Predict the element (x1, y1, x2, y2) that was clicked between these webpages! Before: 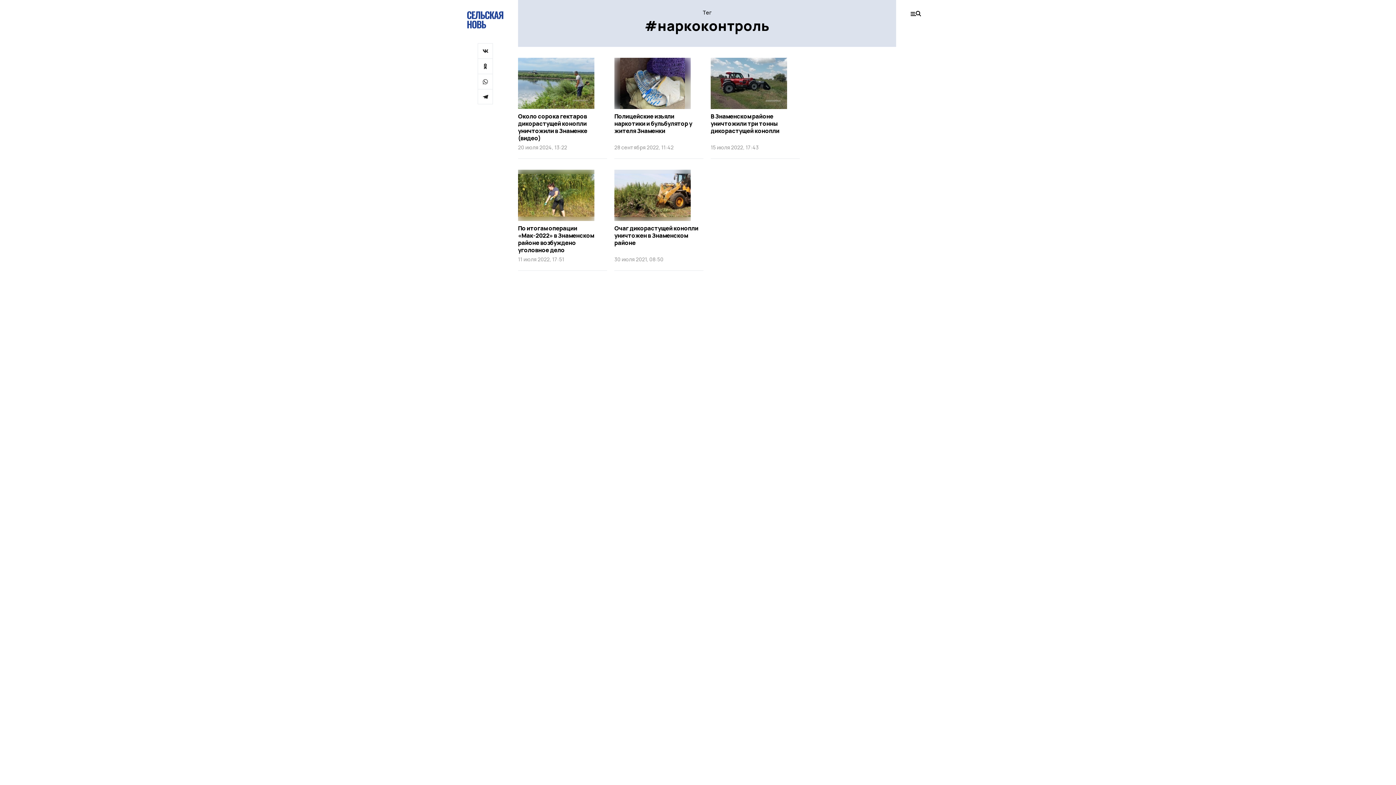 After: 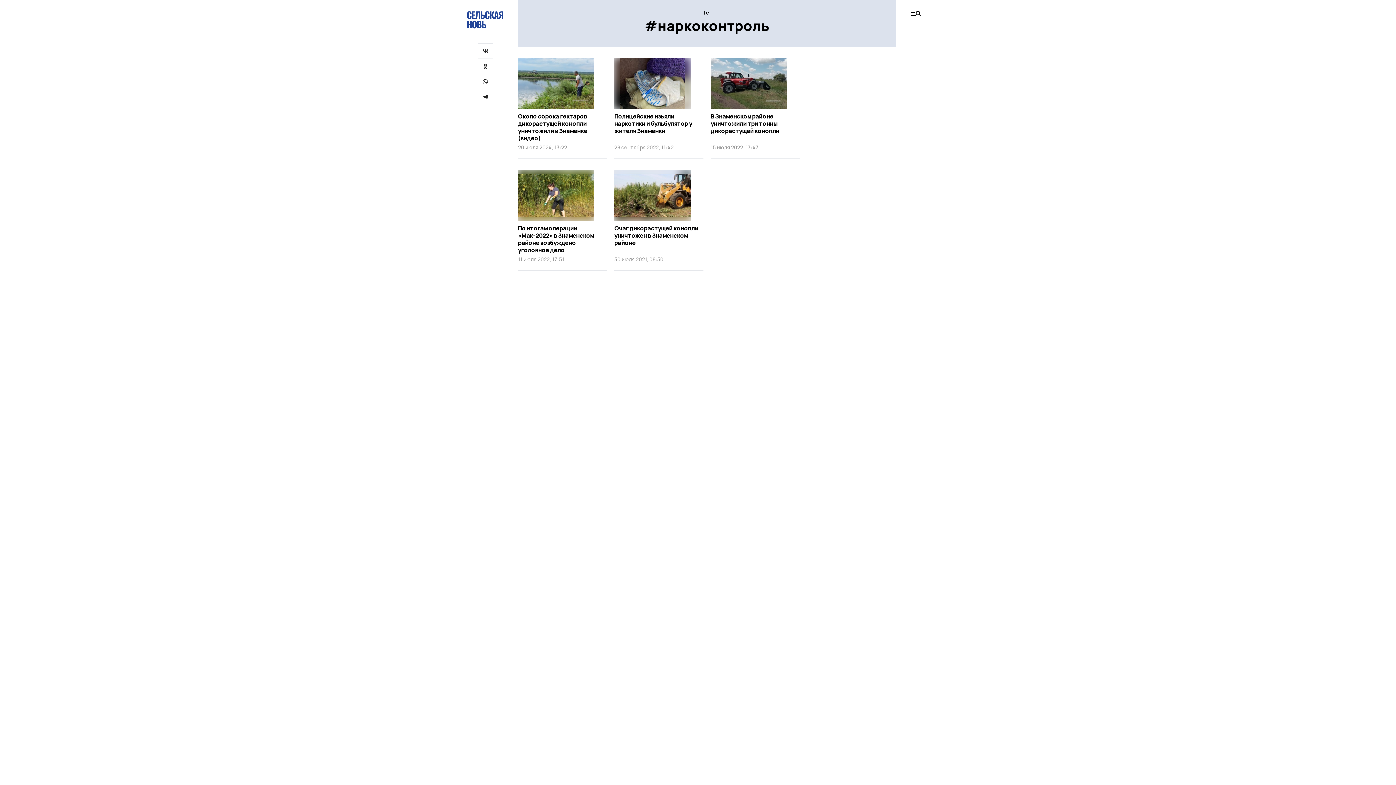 Action: bbox: (518, 57, 607, 158) label: Около сорока гектаров дикорастущей конопли уничтожили в Знаменке (видео)
20 июля 2024, 13:22